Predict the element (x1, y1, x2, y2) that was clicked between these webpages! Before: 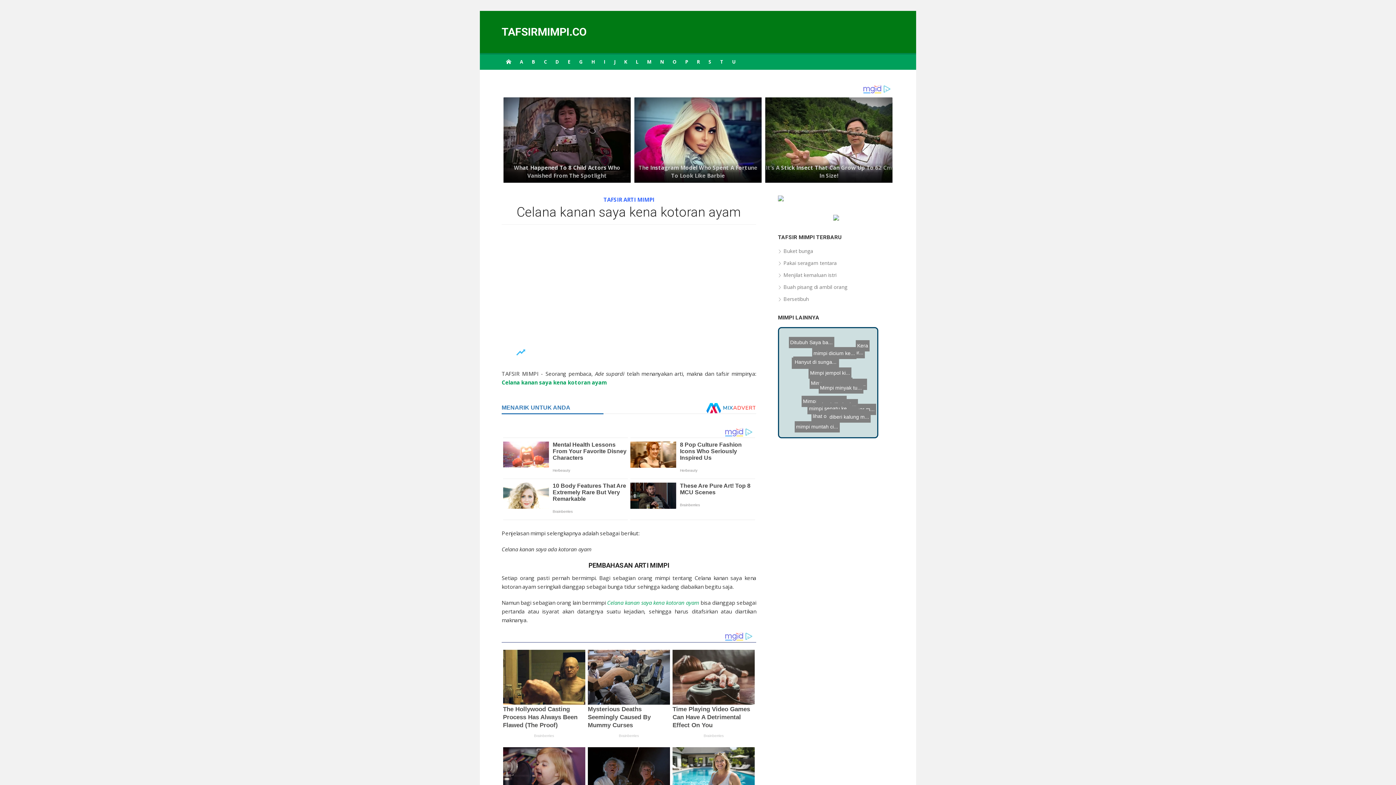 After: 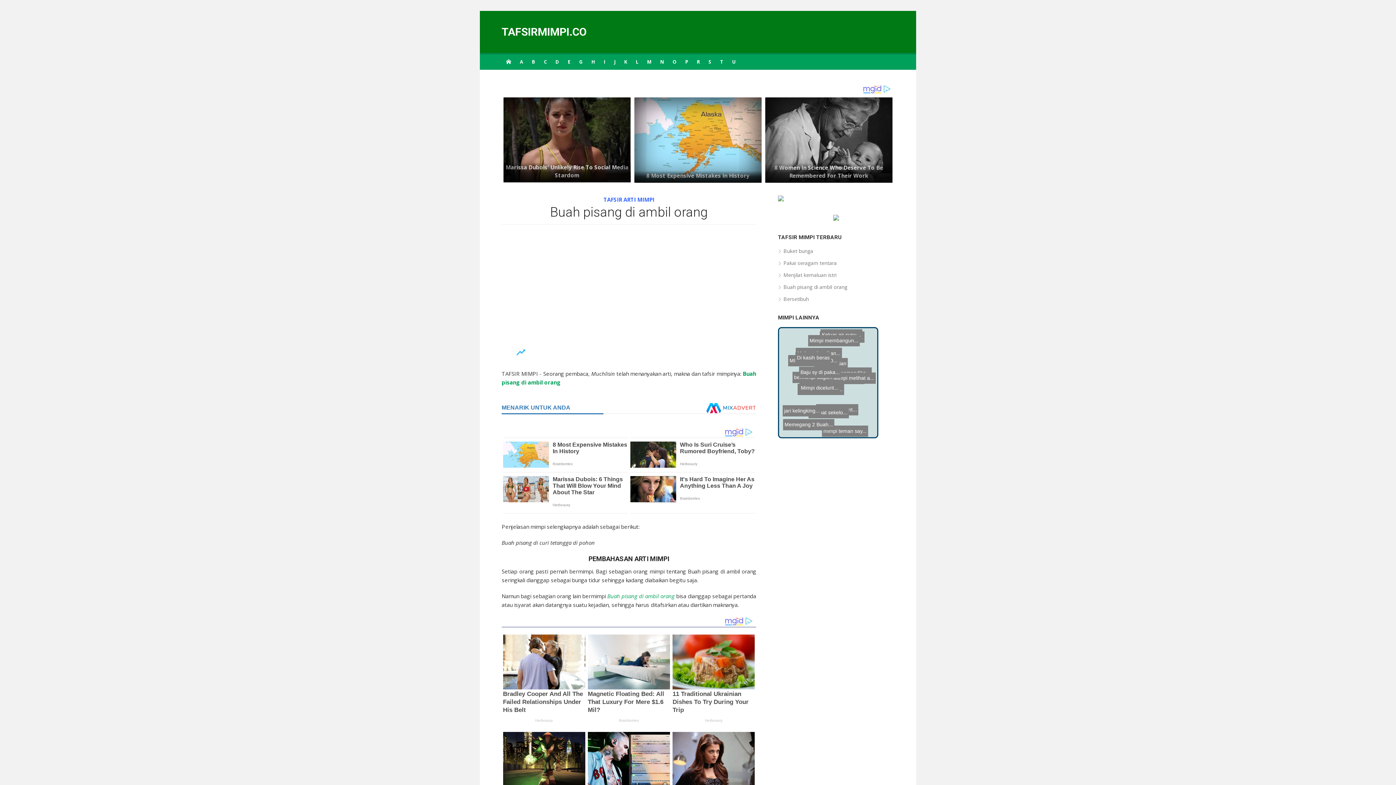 Action: label: Buah pisang di ambil orang bbox: (778, 283, 847, 290)